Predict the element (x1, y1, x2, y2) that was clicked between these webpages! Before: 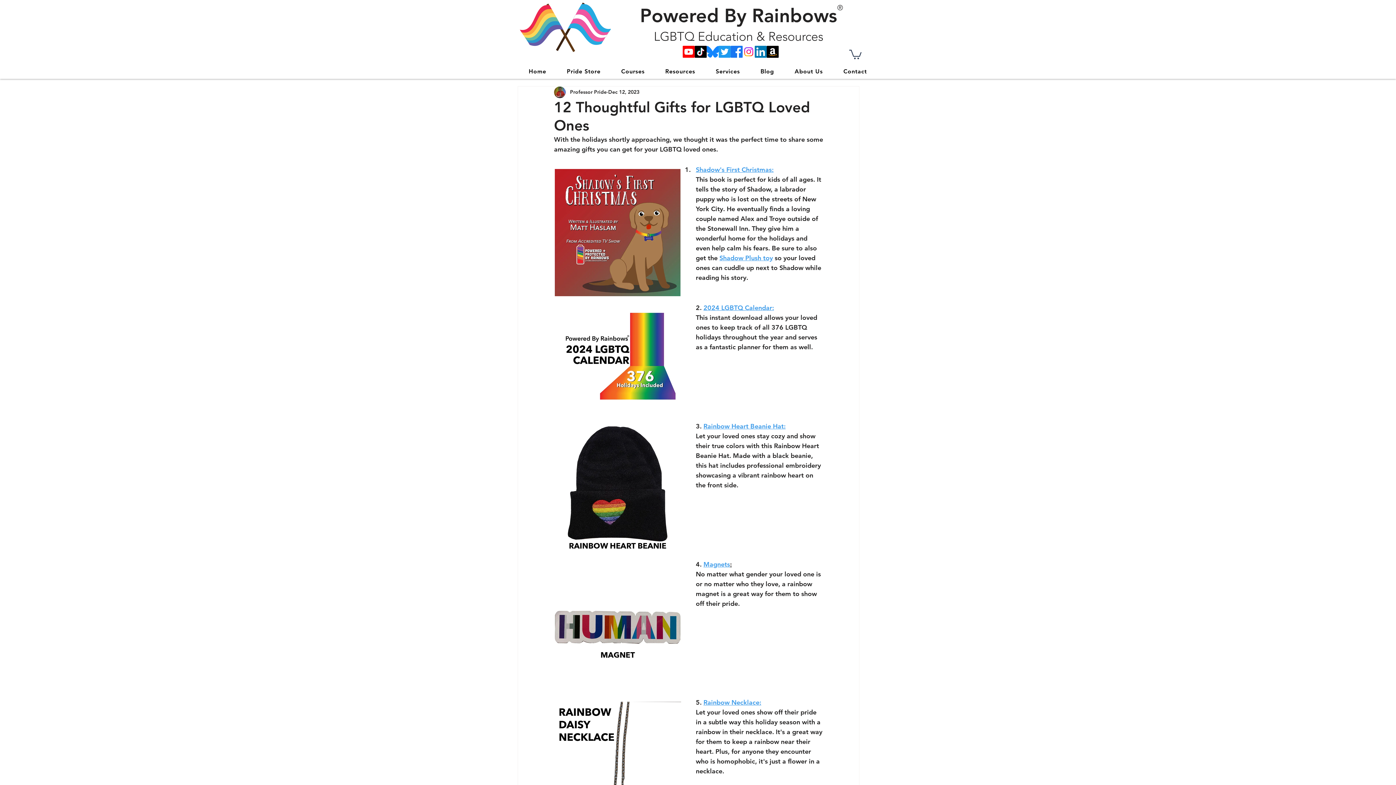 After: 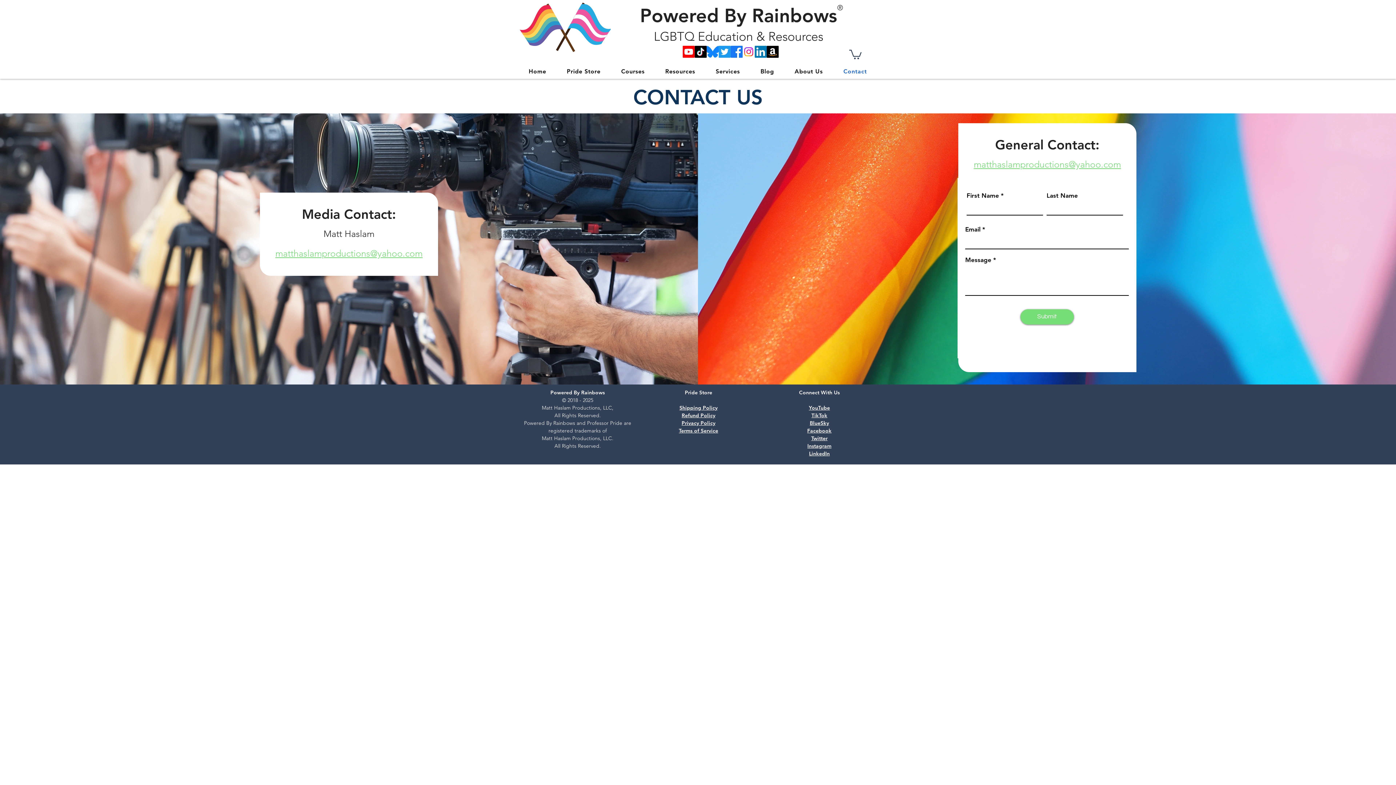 Action: bbox: (834, 64, 875, 78) label: Contact